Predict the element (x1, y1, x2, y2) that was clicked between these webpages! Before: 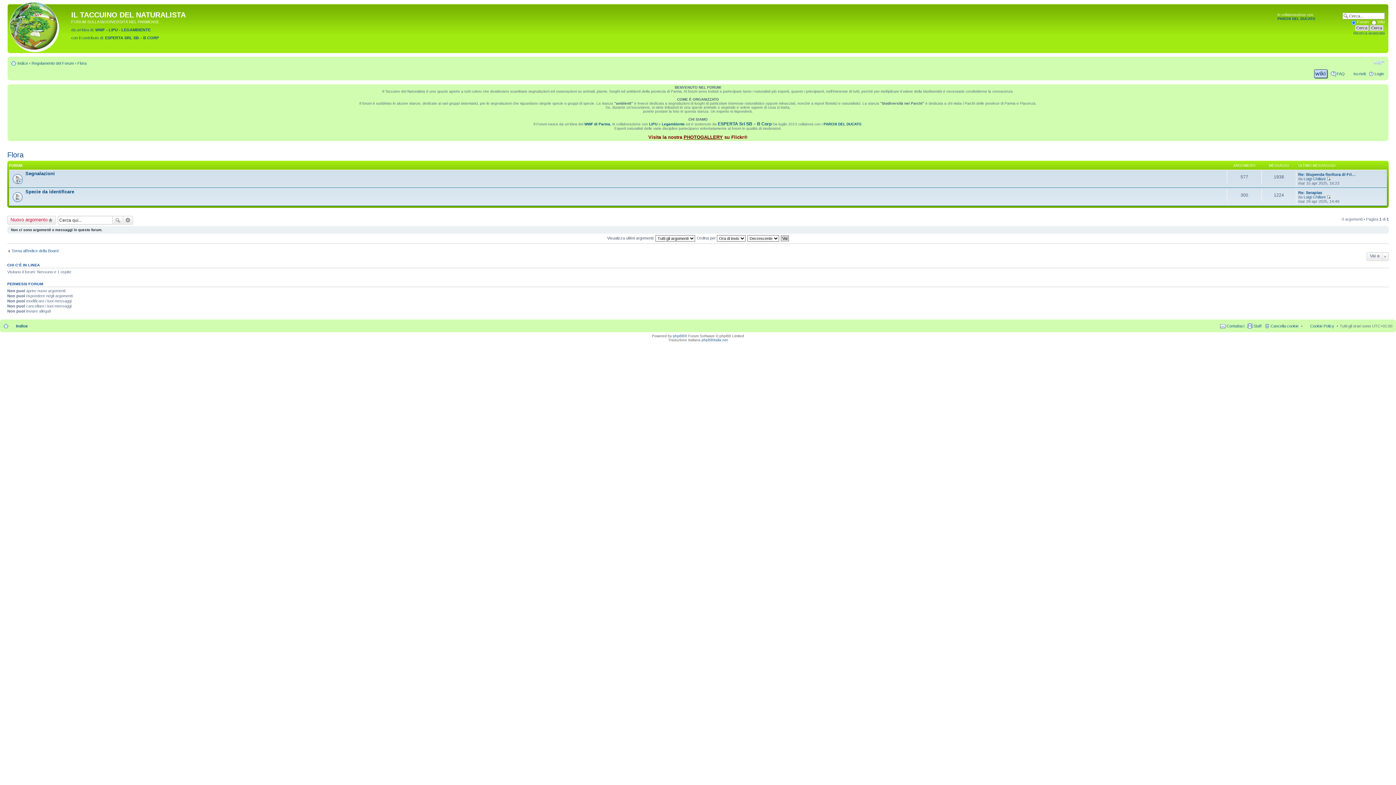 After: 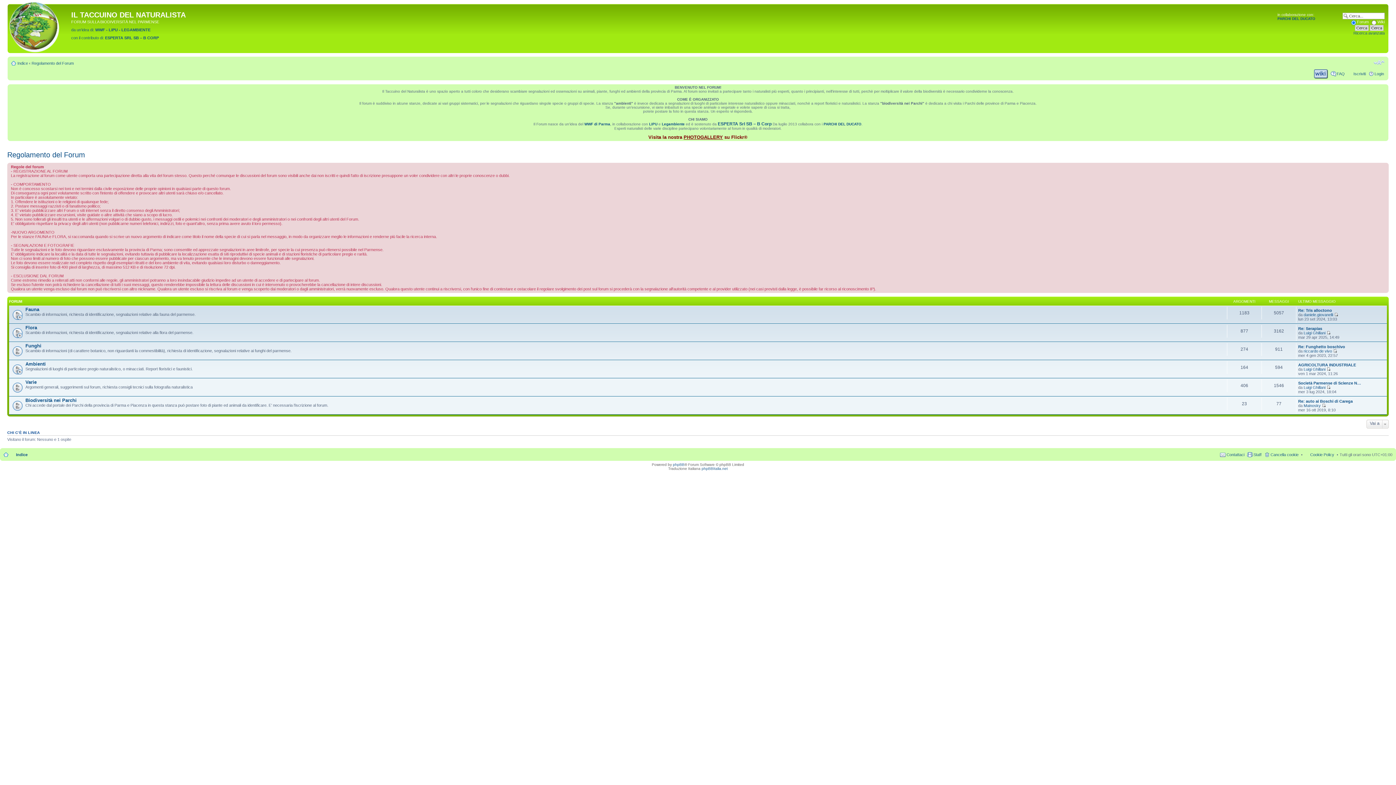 Action: label: Regolamento del Forum bbox: (31, 61, 73, 65)